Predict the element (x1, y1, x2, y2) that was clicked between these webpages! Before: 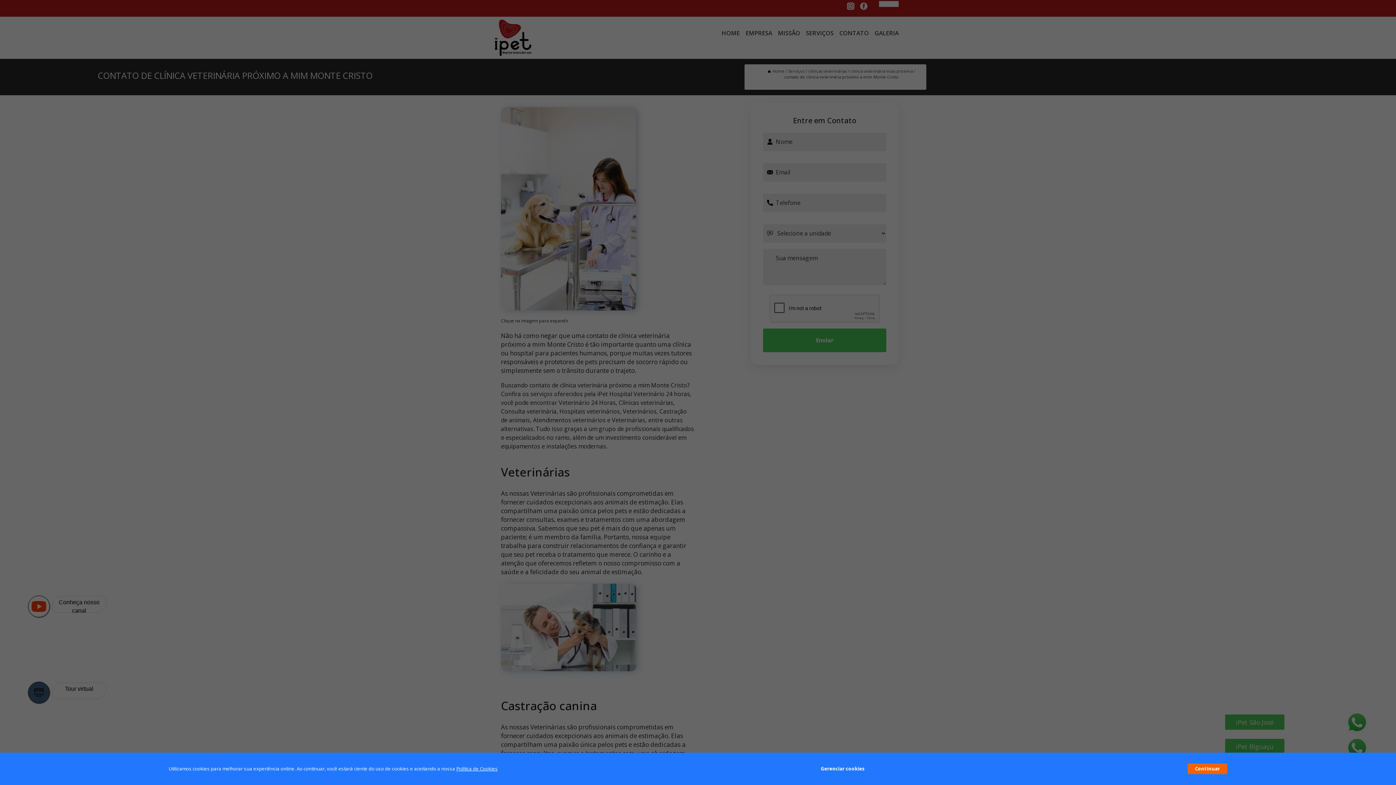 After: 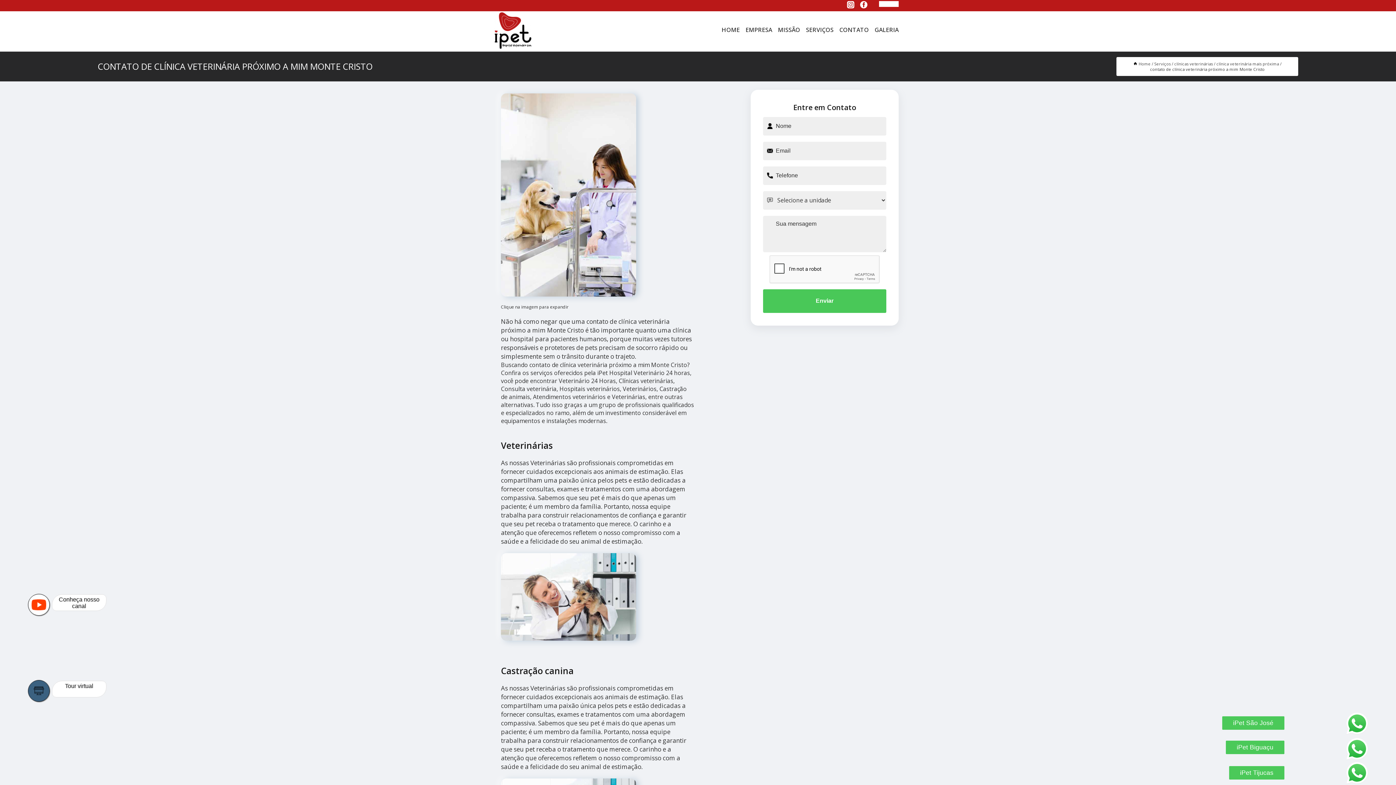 Action: bbox: (1187, 764, 1227, 774) label: Continuar